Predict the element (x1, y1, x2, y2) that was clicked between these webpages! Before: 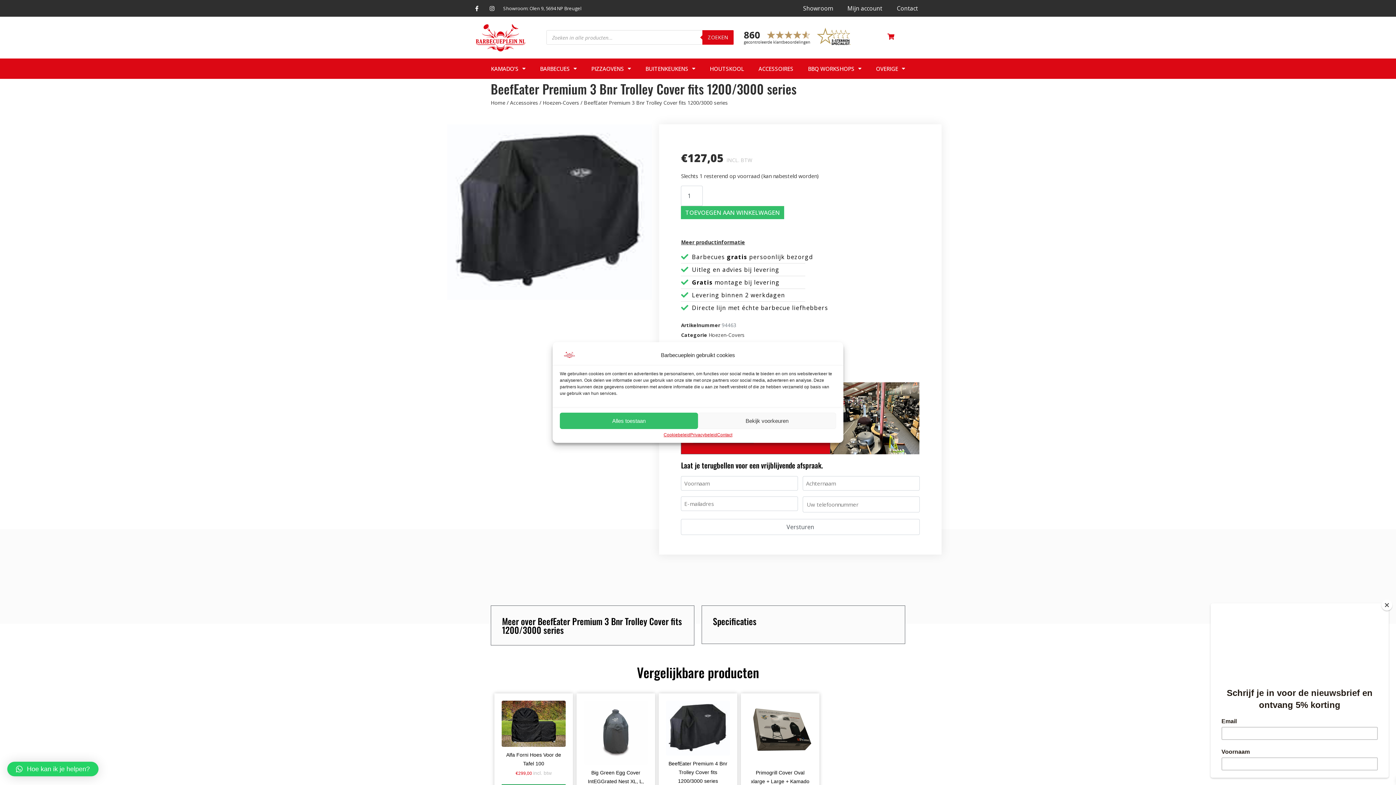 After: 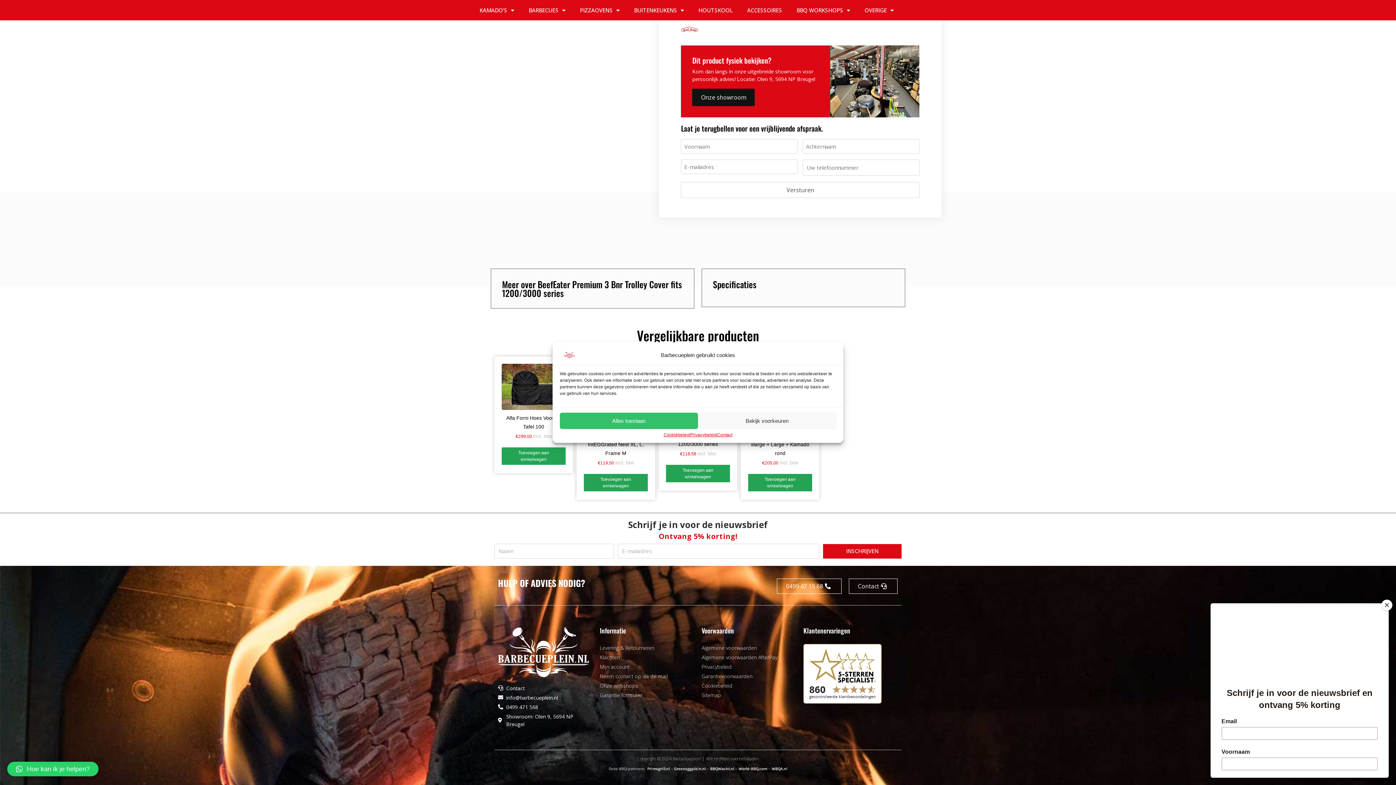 Action: bbox: (681, 238, 745, 245) label: Meer productinformatie